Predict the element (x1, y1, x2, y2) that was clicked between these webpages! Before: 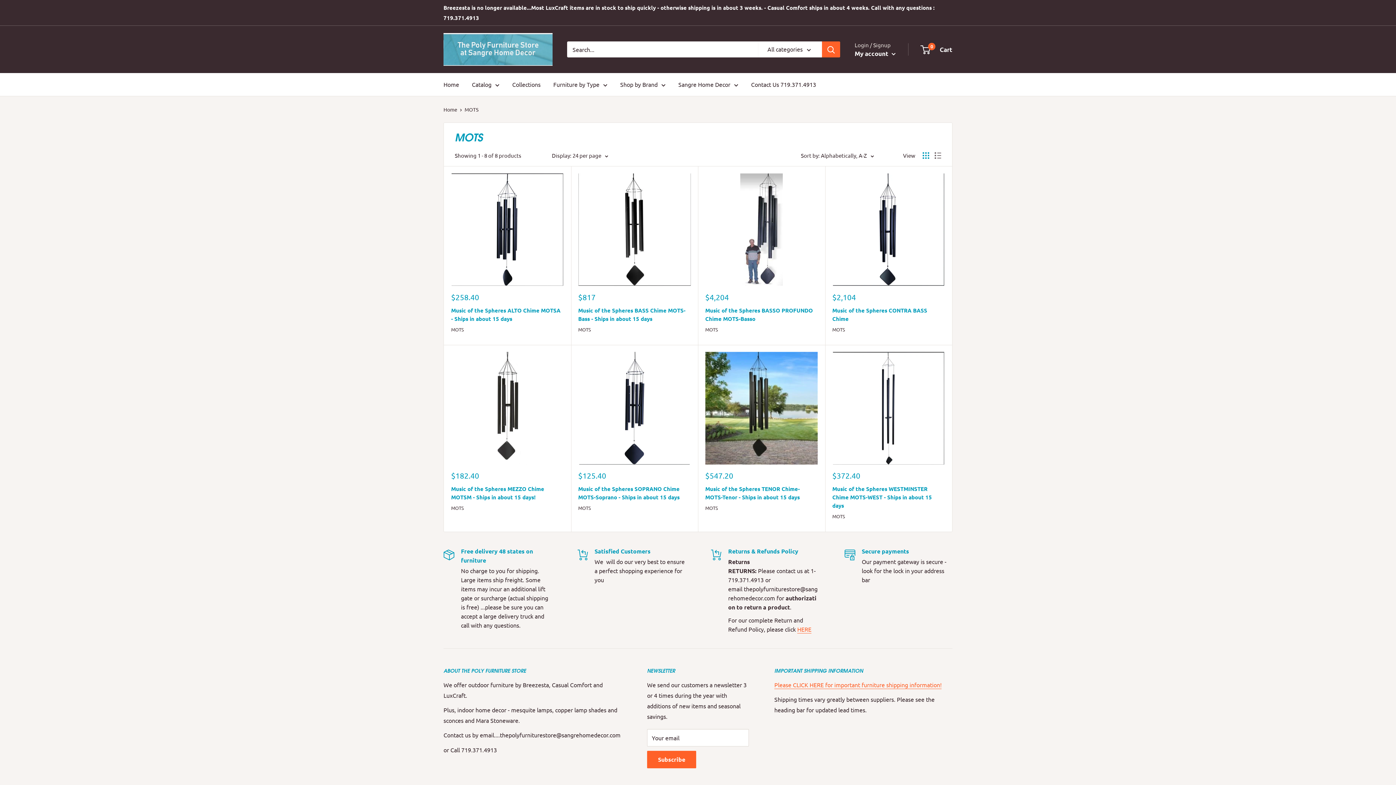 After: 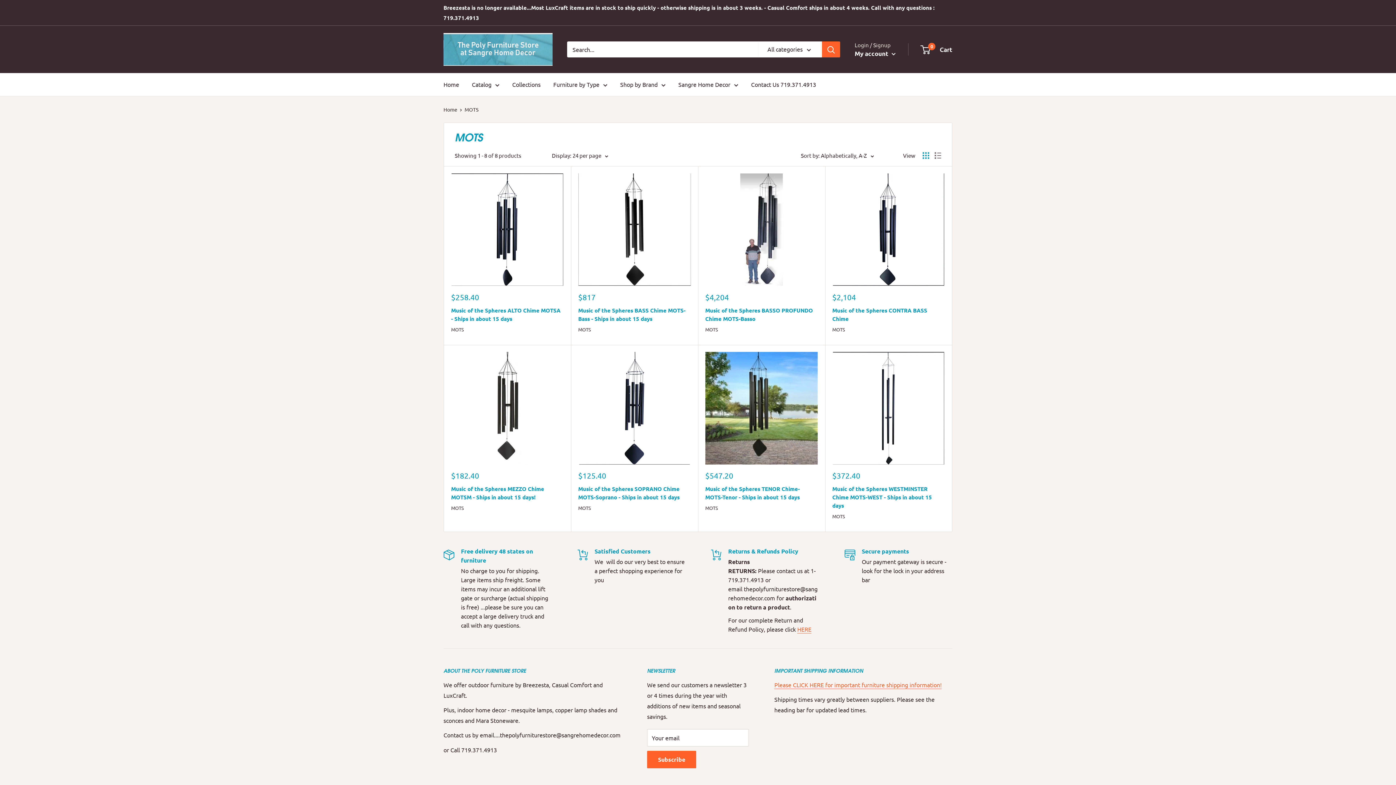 Action: bbox: (832, 326, 945, 333) label: MOTS